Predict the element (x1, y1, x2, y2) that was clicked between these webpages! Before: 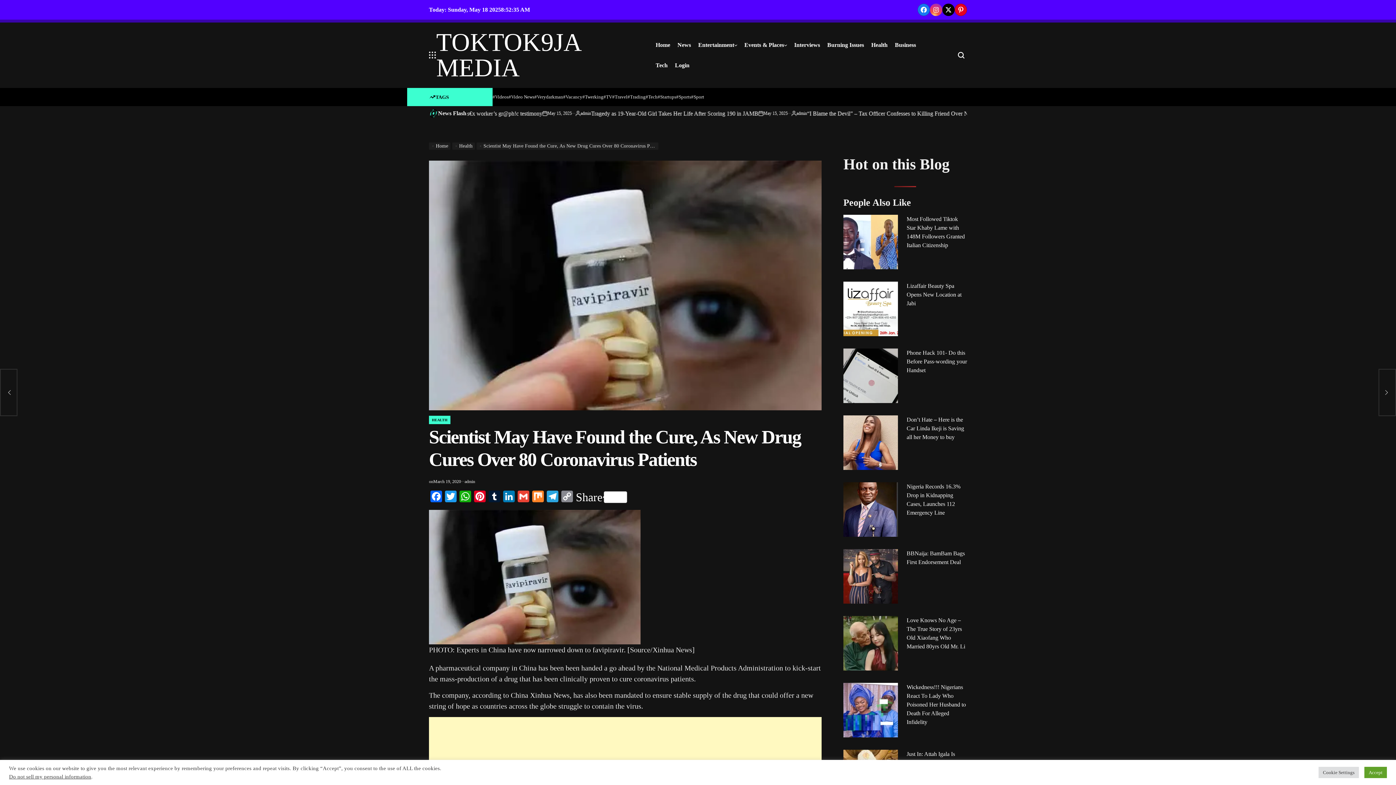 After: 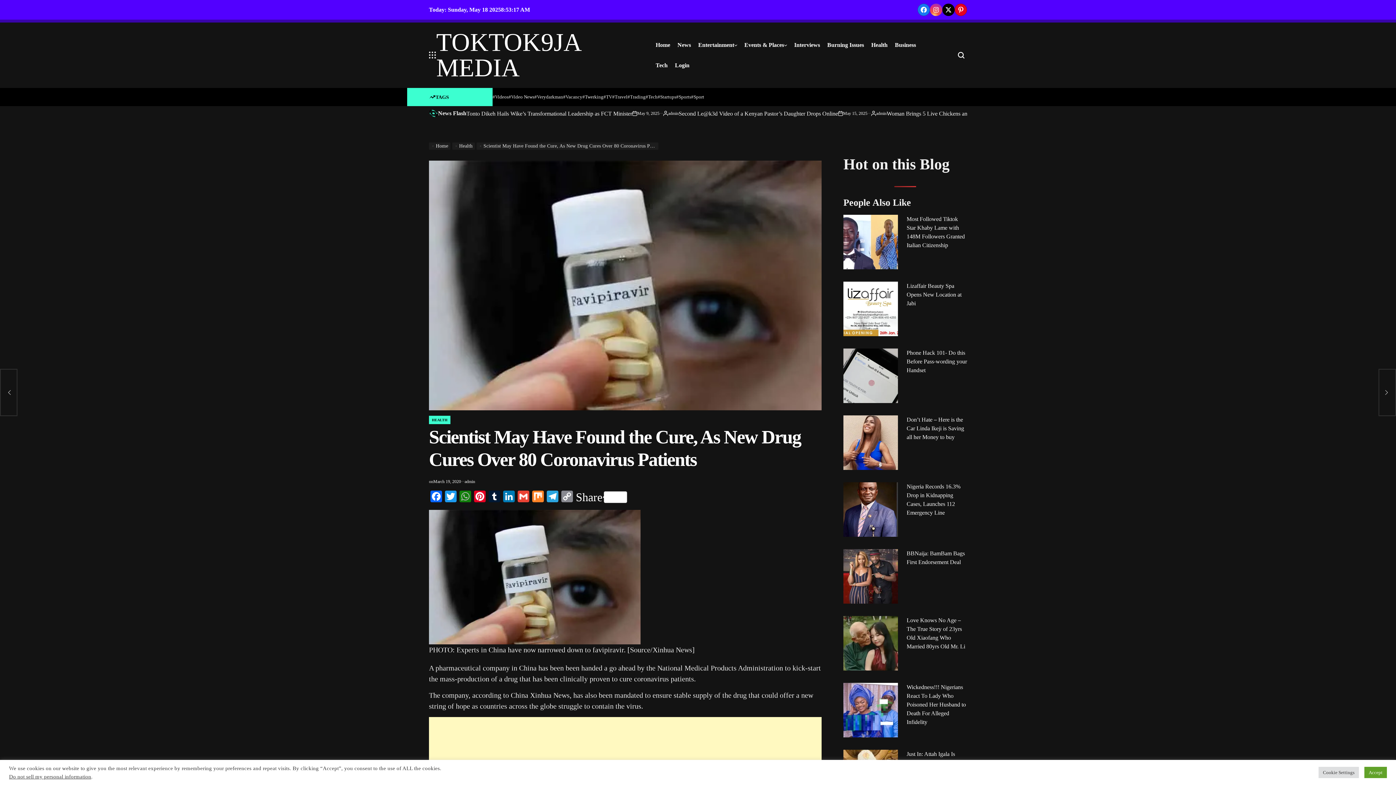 Action: bbox: (458, 490, 472, 504) label: WhatsApp